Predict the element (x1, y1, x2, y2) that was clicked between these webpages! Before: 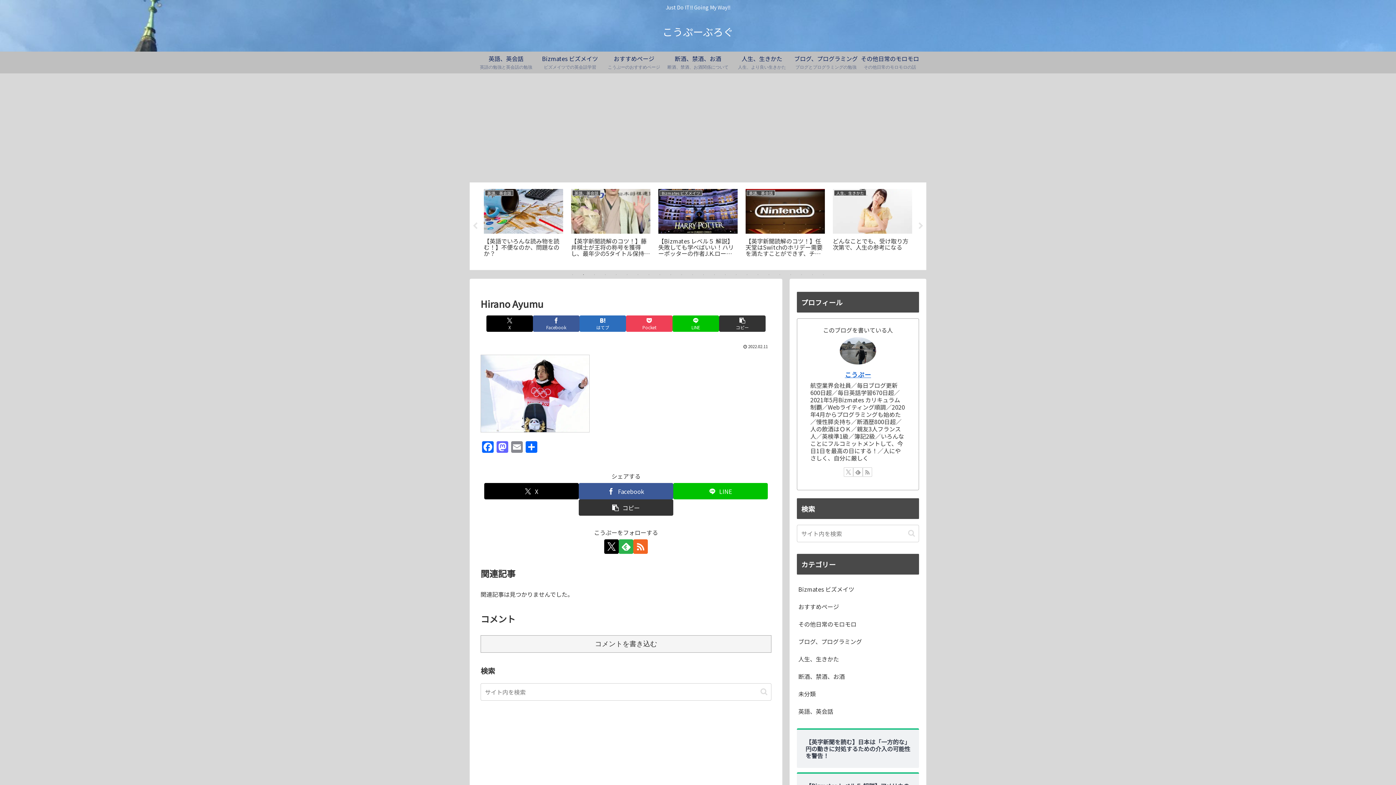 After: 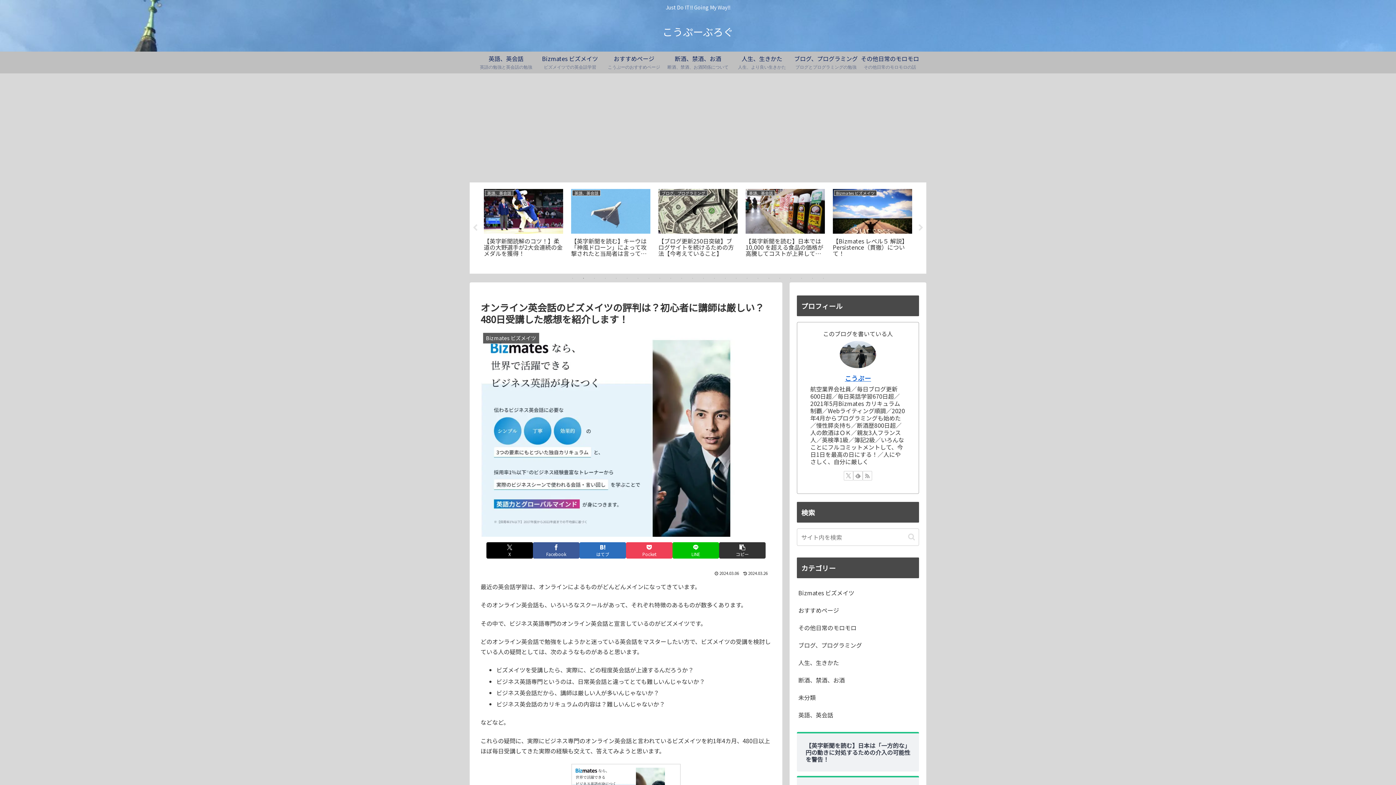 Action: label: Bizmates ビズメイツ
オンライン英会話のビズメイツの評判は？初心者に講師は厳しい？480日受講した感想を紹介します！ bbox: (674, 394, 717, 446)